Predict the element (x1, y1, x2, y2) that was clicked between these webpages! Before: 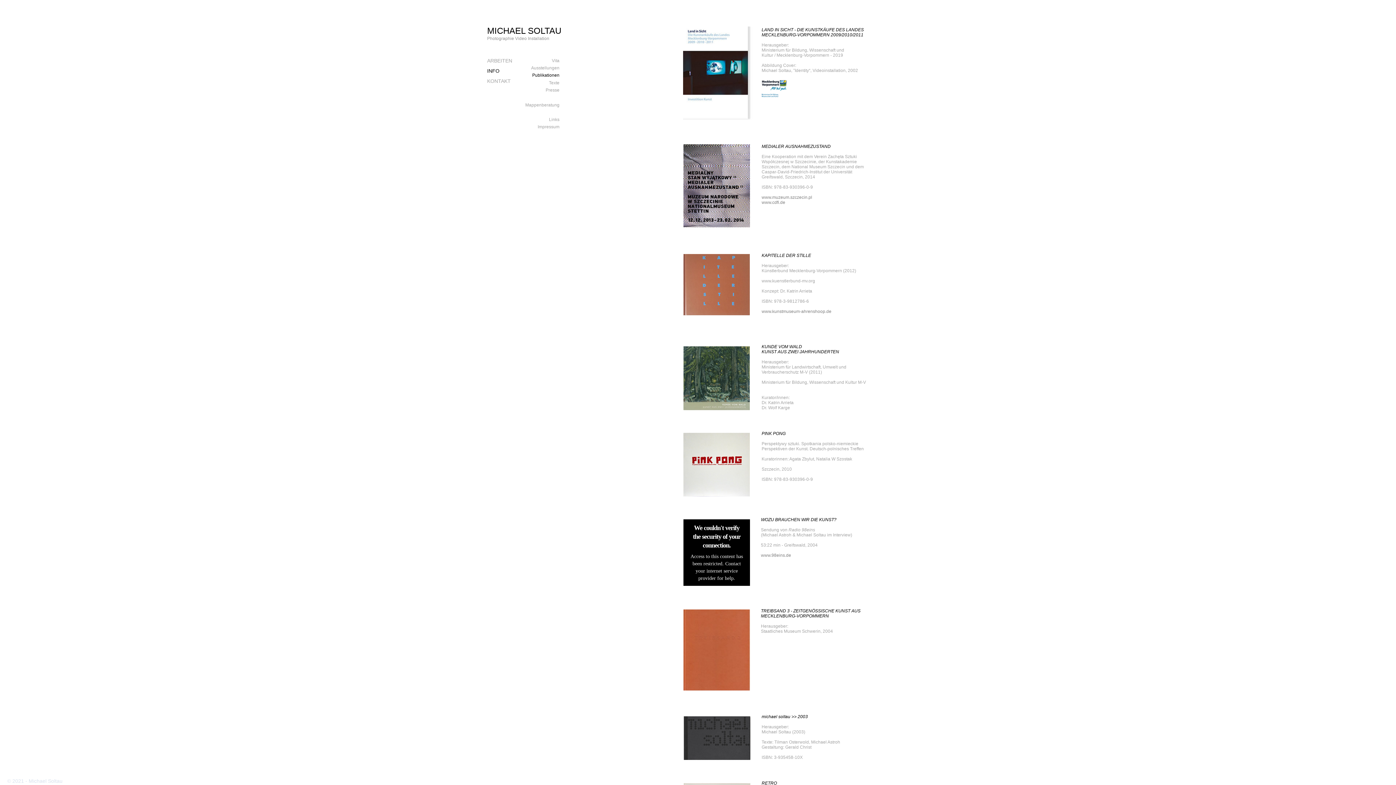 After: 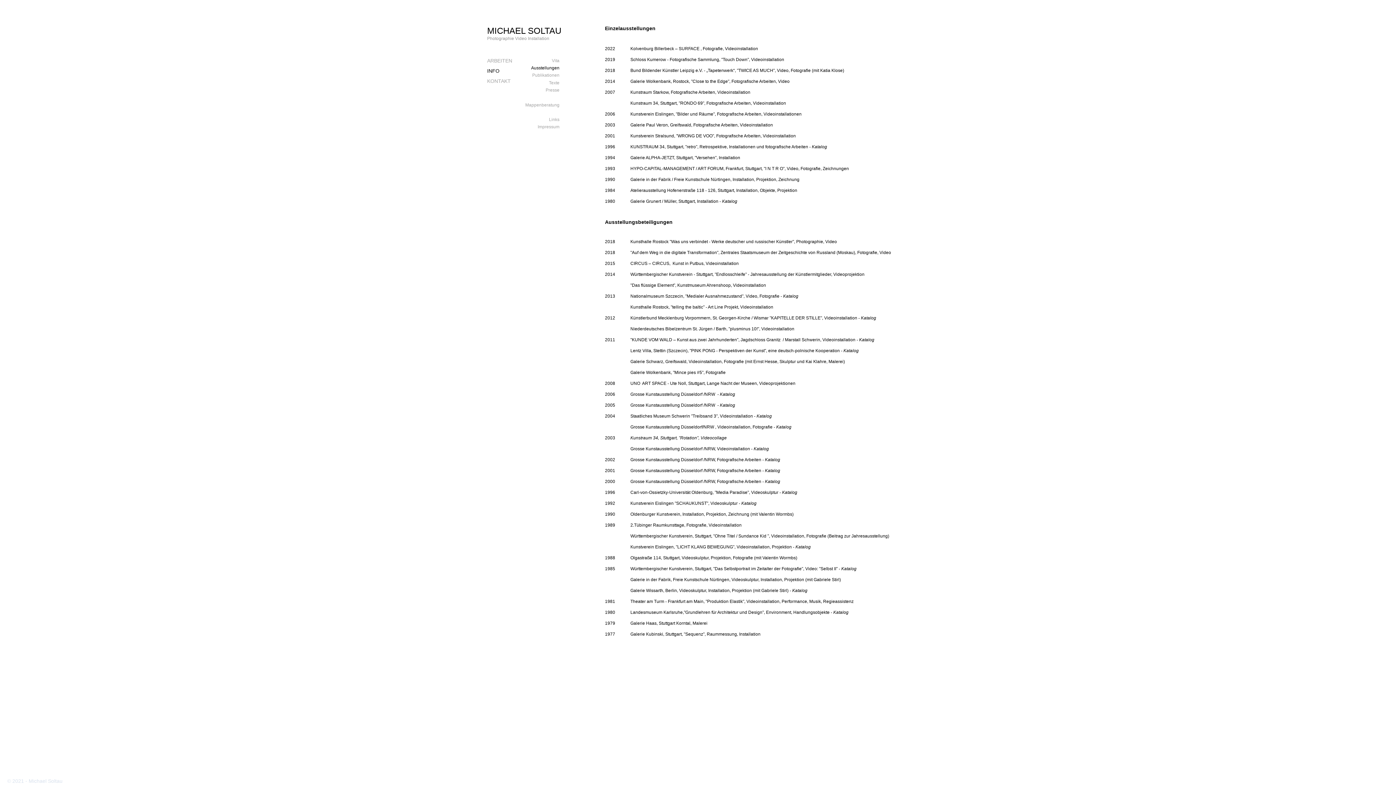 Action: bbox: (520, 65, 559, 70) label: Ausstellungen